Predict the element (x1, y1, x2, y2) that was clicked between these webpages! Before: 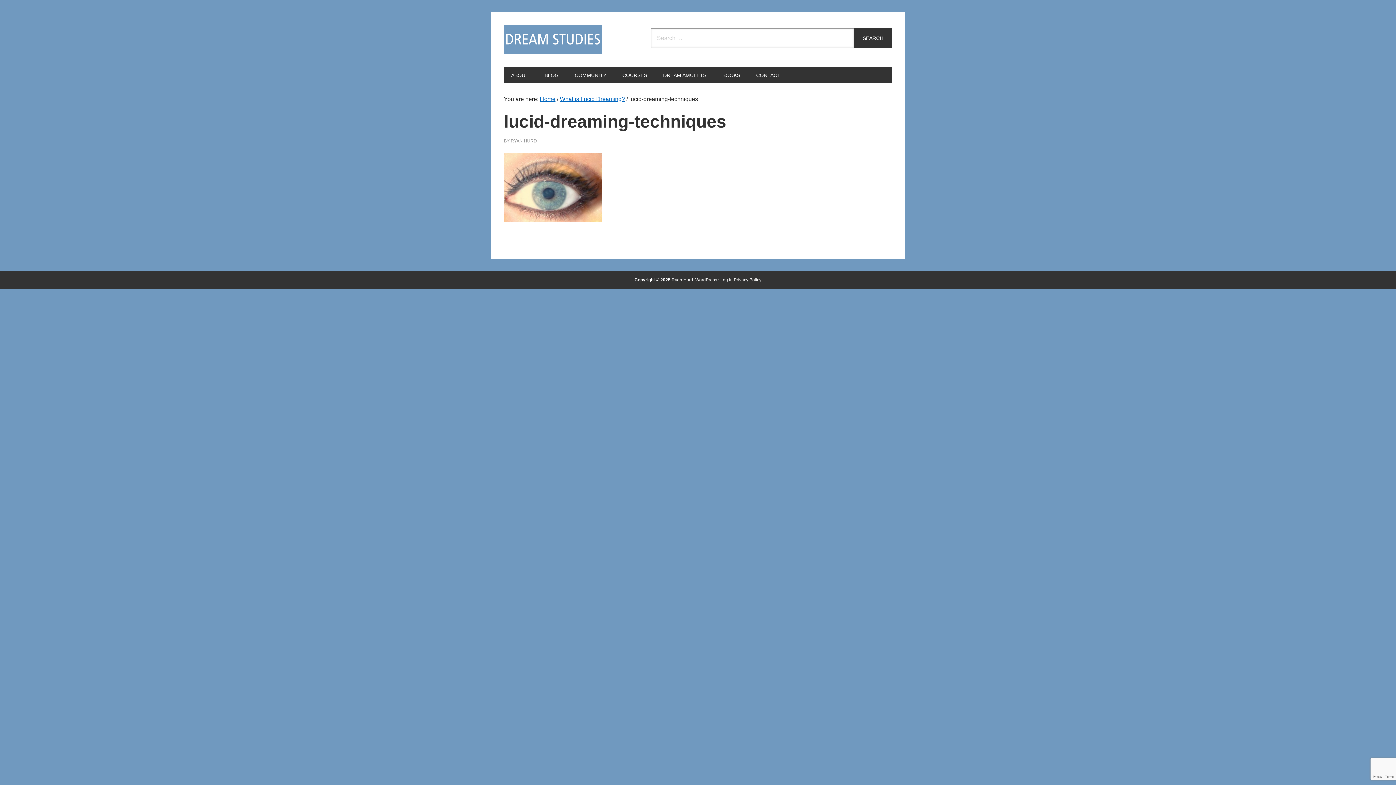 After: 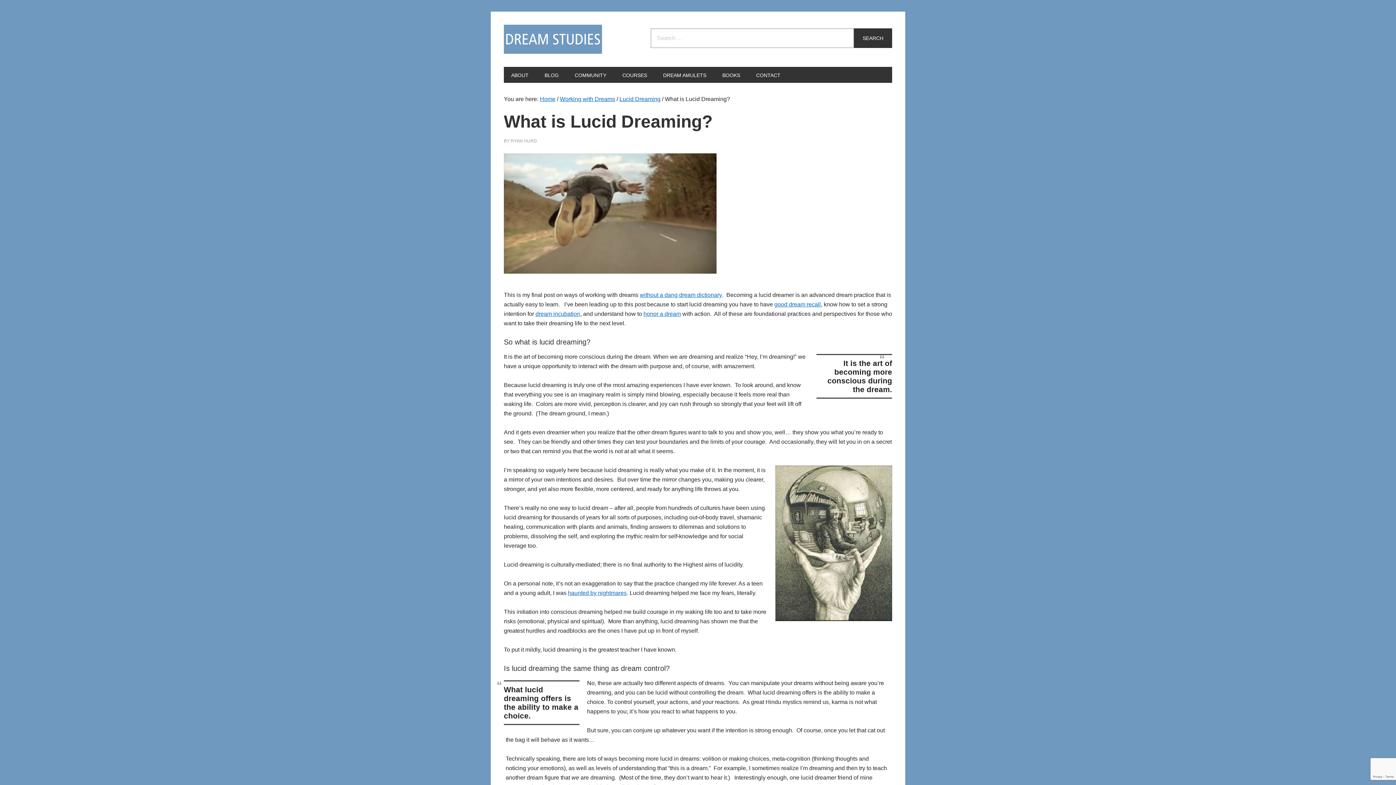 Action: label: What is Lucid Dreaming? bbox: (560, 96, 625, 102)